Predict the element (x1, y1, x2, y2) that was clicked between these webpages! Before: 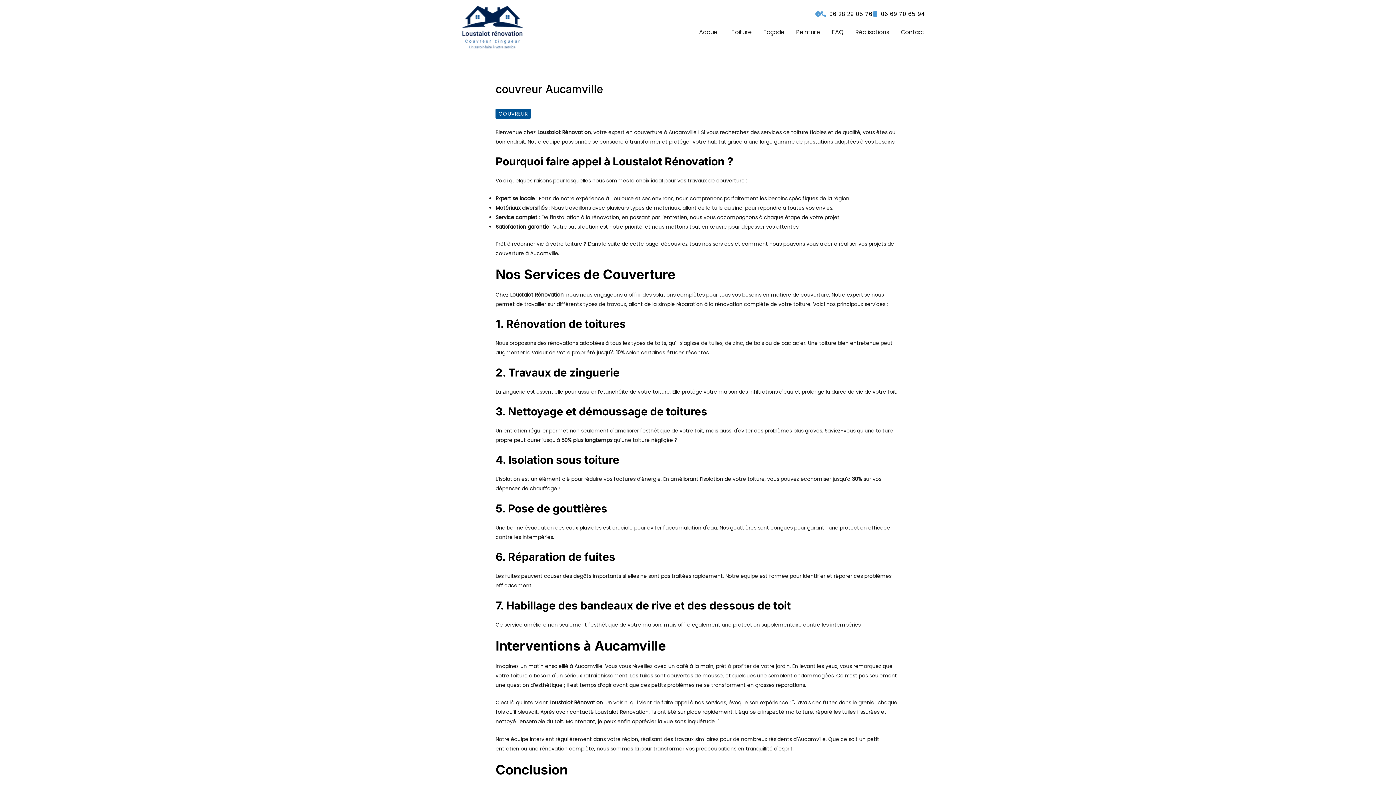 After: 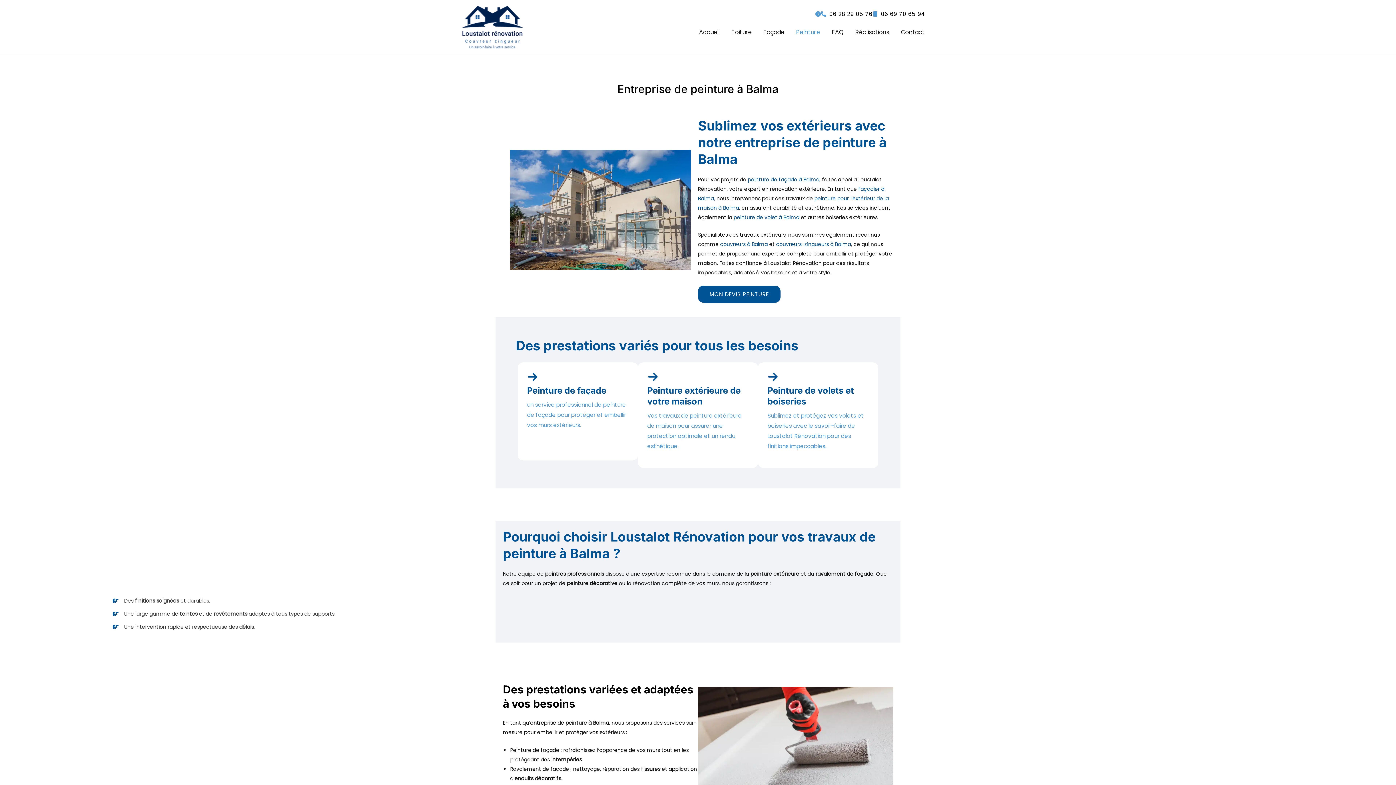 Action: bbox: (790, 19, 826, 44) label: Peinture